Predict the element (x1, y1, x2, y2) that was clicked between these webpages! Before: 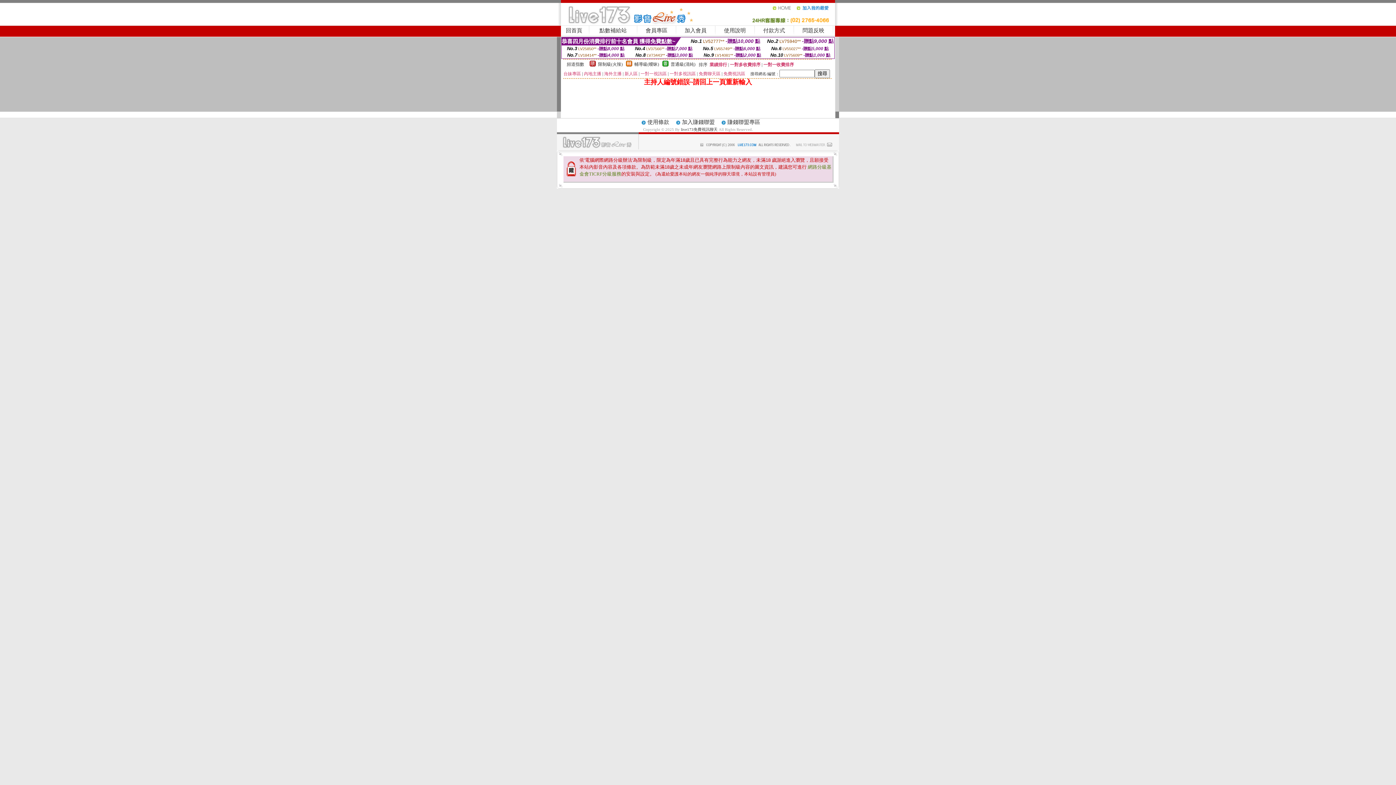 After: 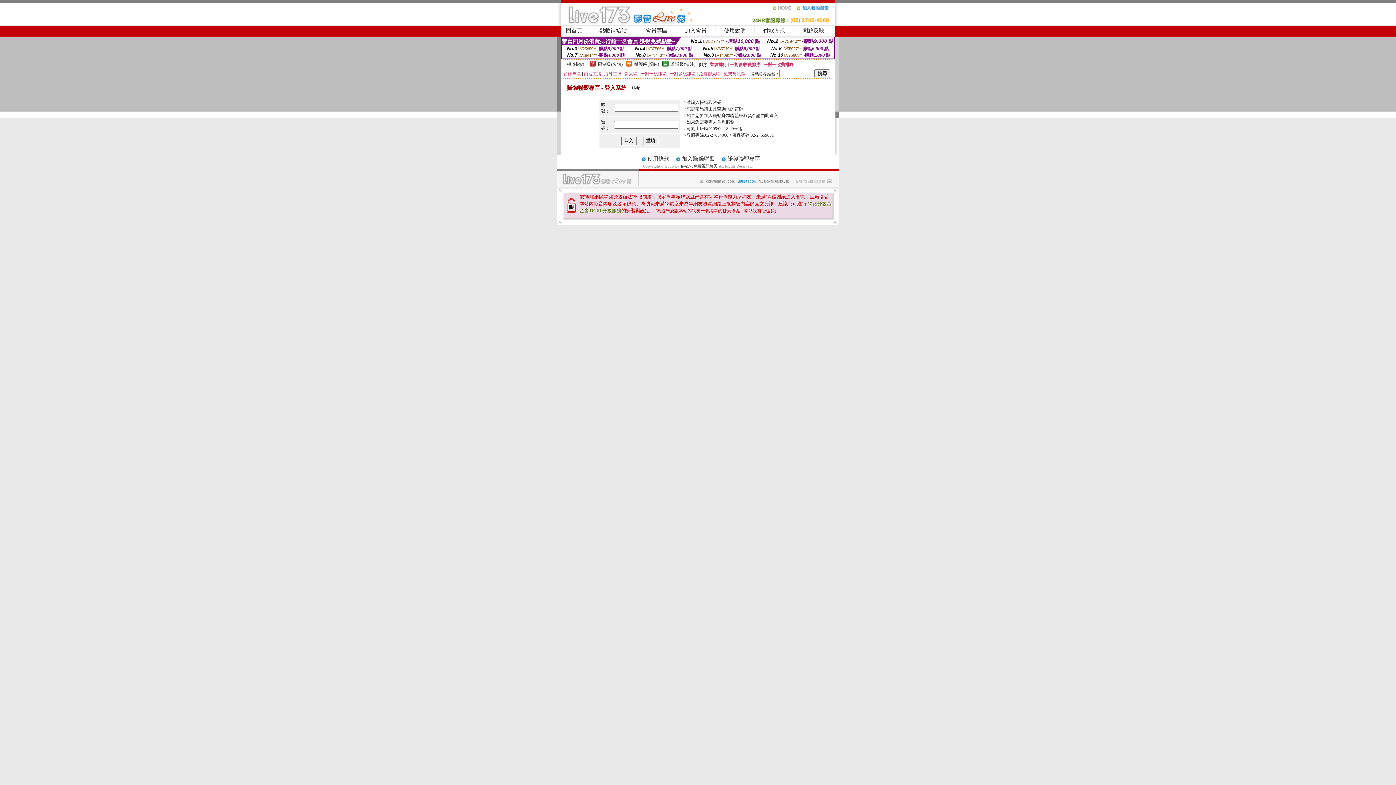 Action: label: 賺錢聯盟專區 bbox: (727, 119, 760, 125)